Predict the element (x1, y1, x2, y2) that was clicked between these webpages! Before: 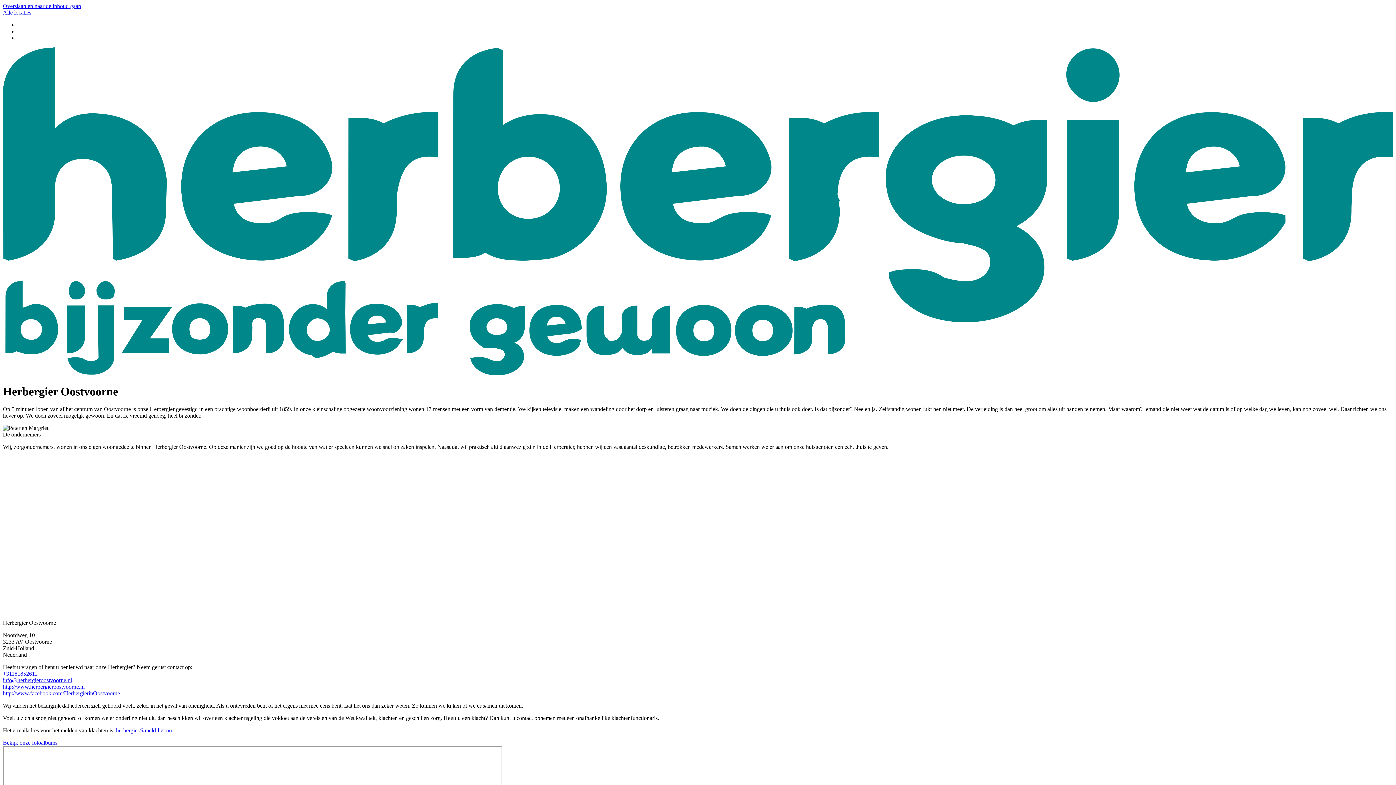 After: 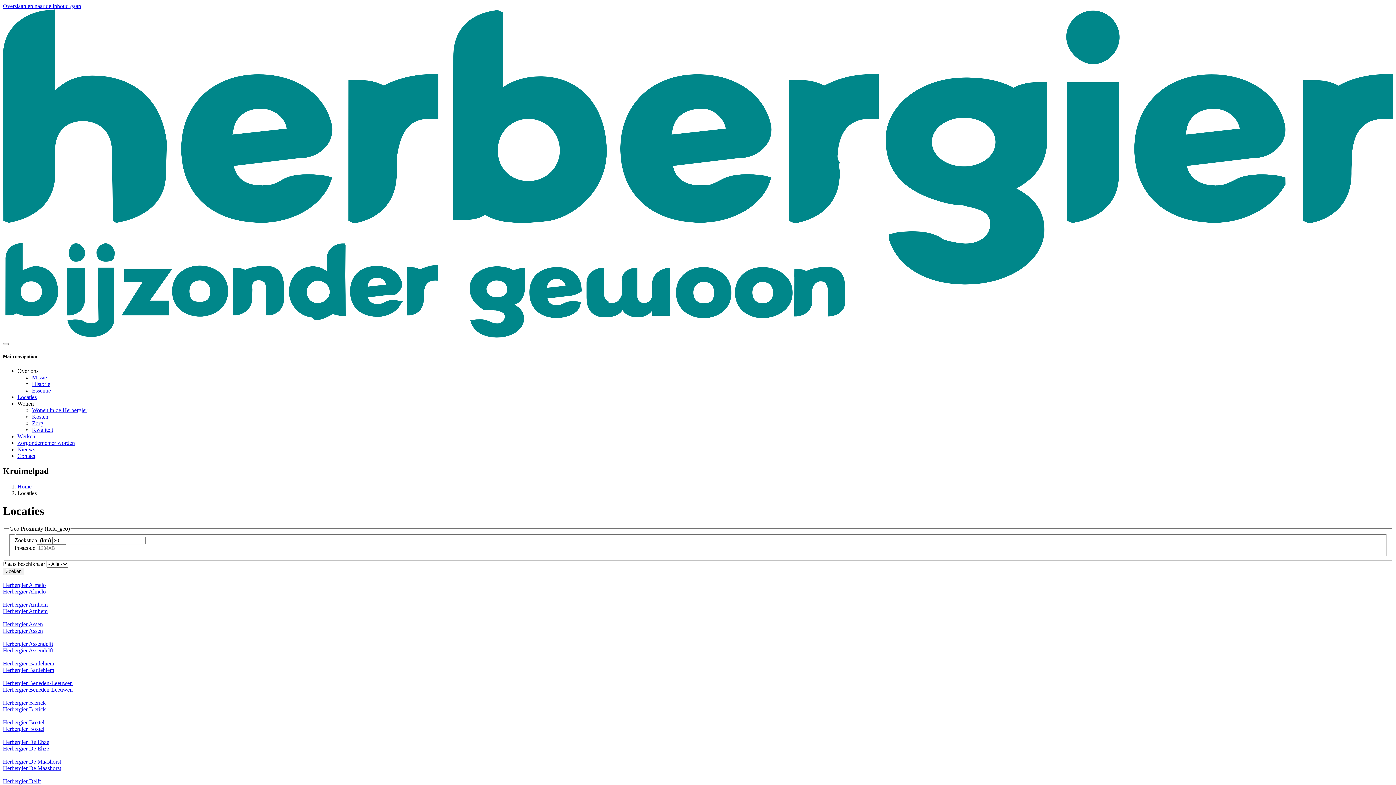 Action: label: Alle locaties bbox: (2, 9, 31, 15)